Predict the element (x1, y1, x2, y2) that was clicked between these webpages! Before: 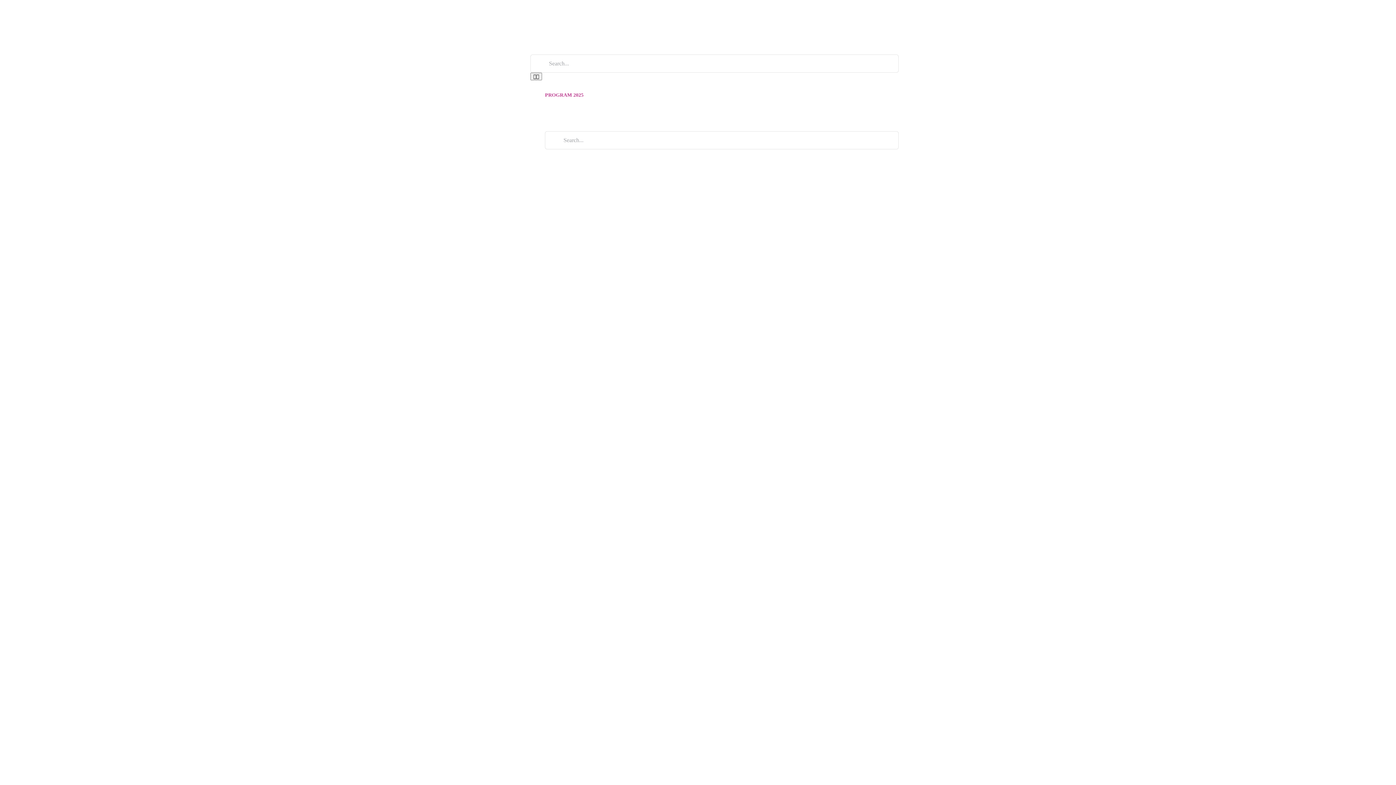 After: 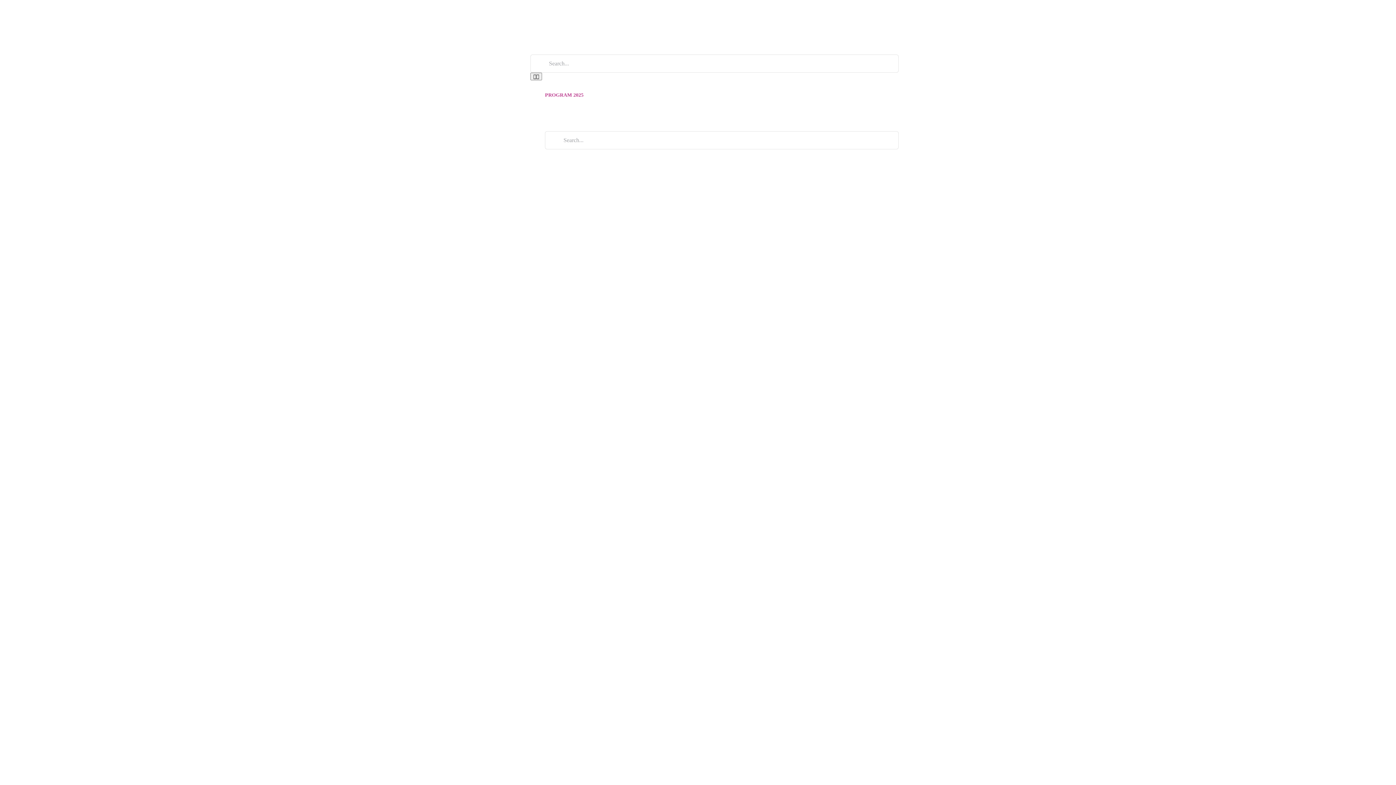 Action: bbox: (1332, 420, 1346, 426) label: logo_fb_pop